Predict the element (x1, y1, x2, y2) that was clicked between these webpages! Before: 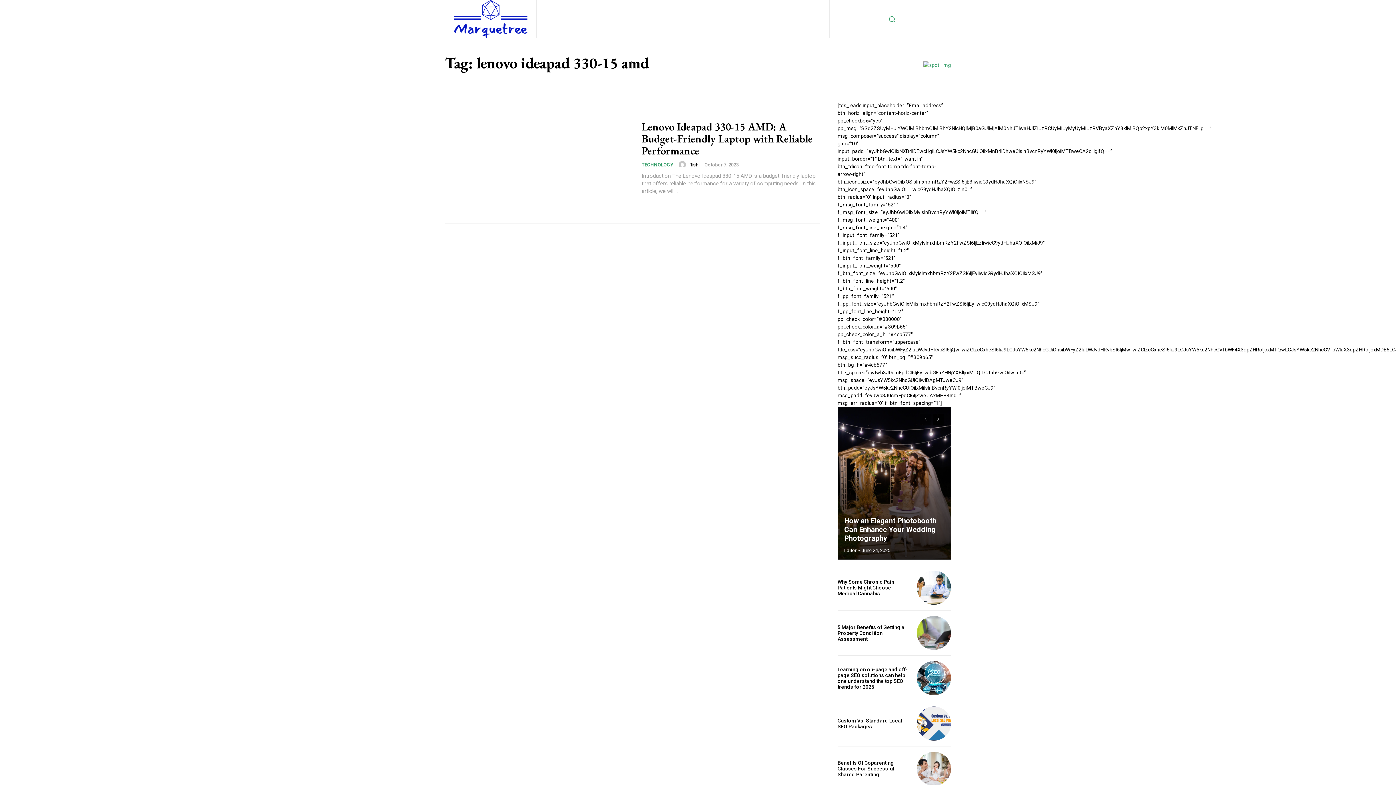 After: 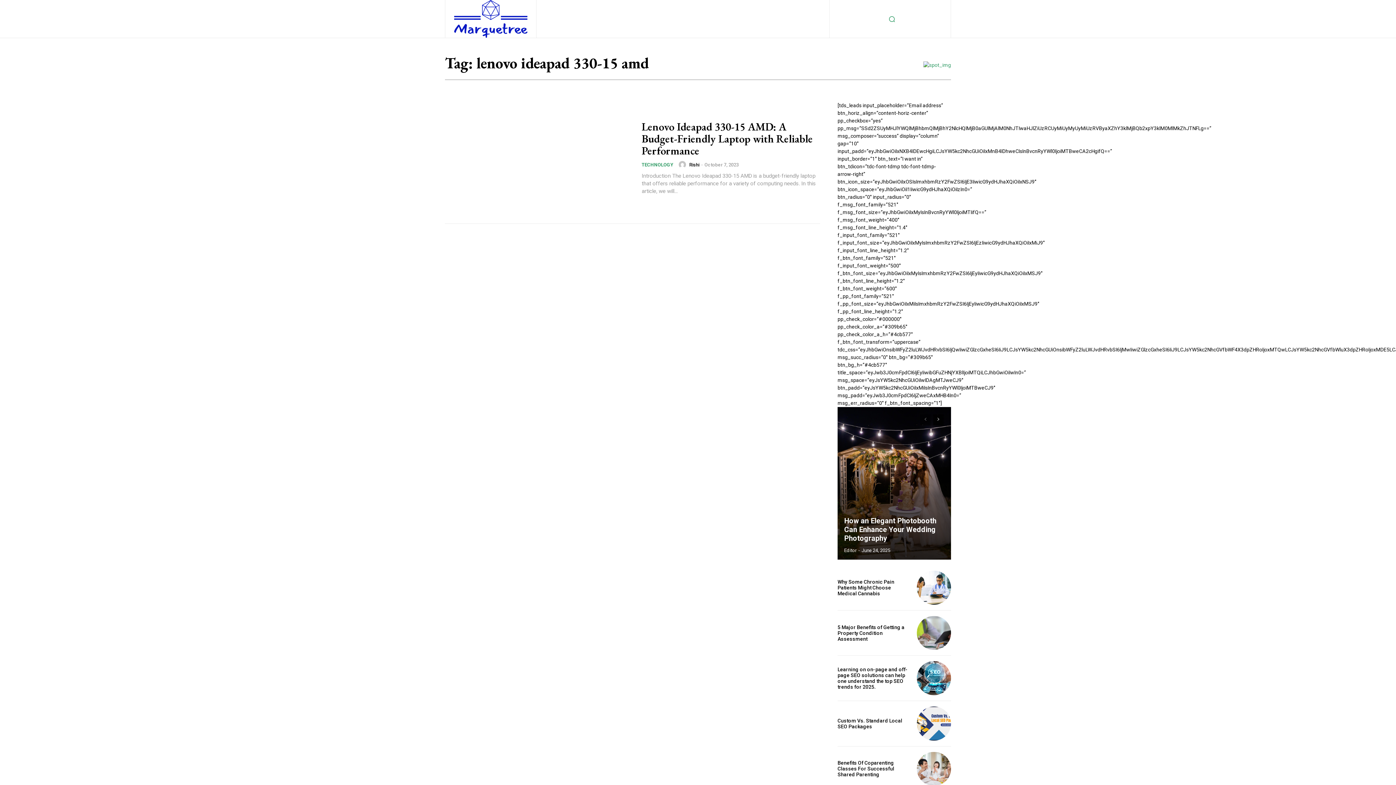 Action: bbox: (923, 61, 951, 69)